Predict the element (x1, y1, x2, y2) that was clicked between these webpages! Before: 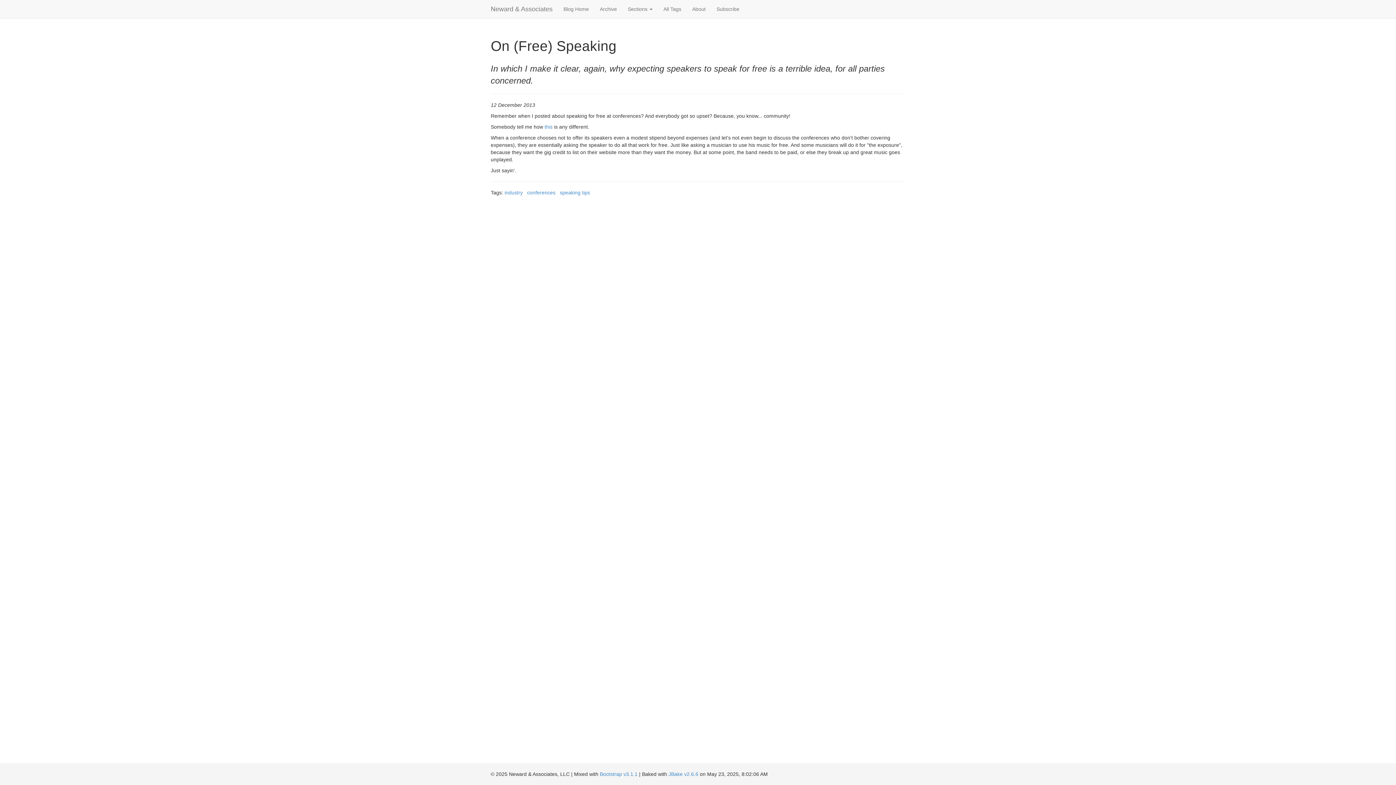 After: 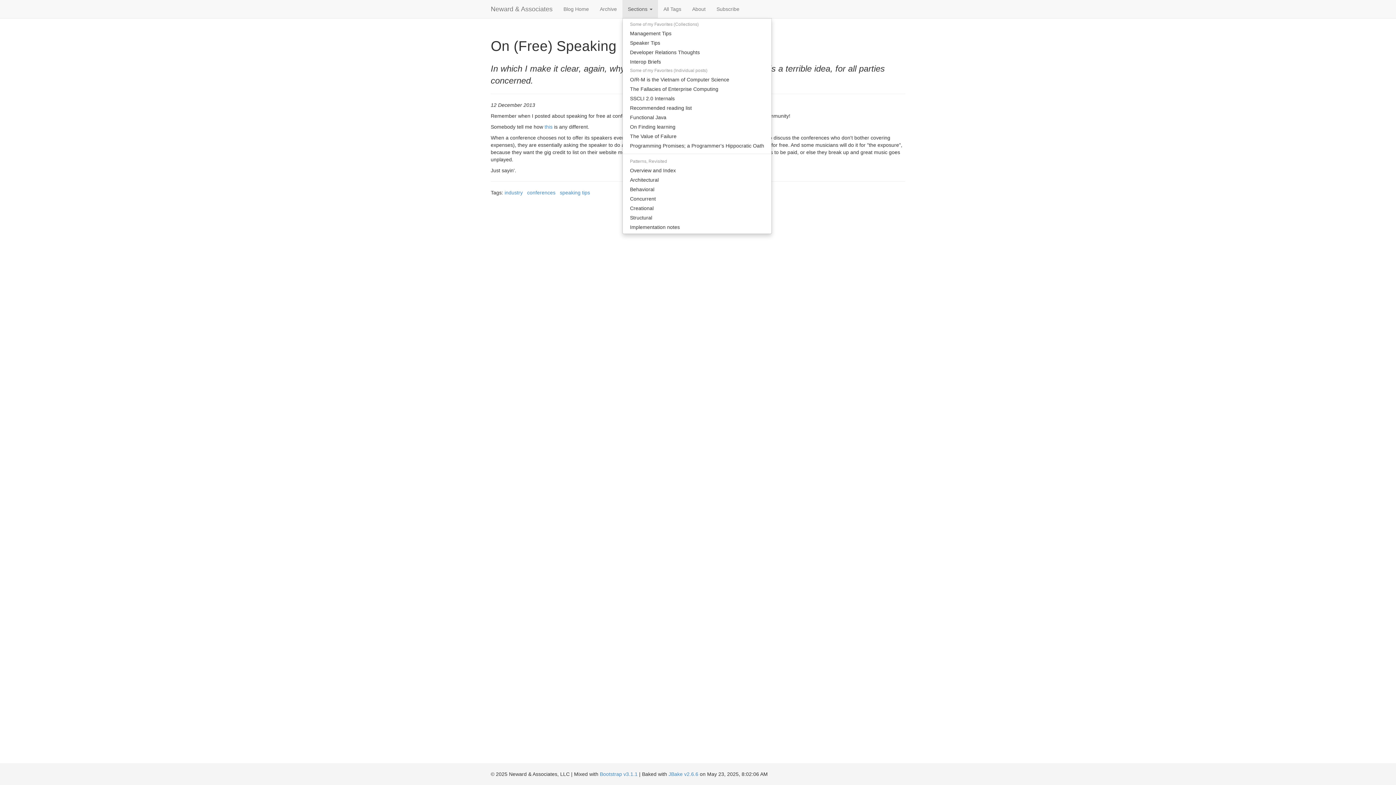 Action: label: Sections  bbox: (622, 0, 658, 18)